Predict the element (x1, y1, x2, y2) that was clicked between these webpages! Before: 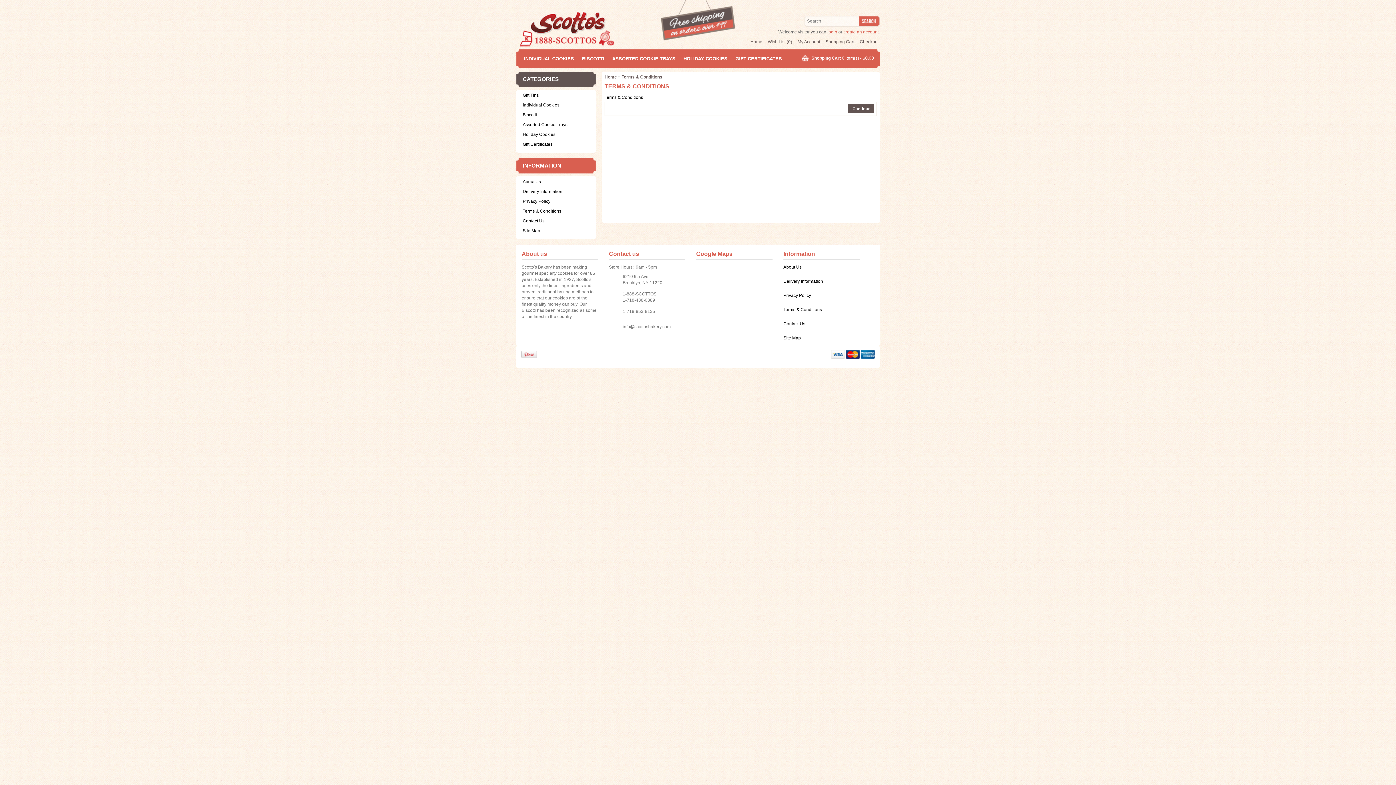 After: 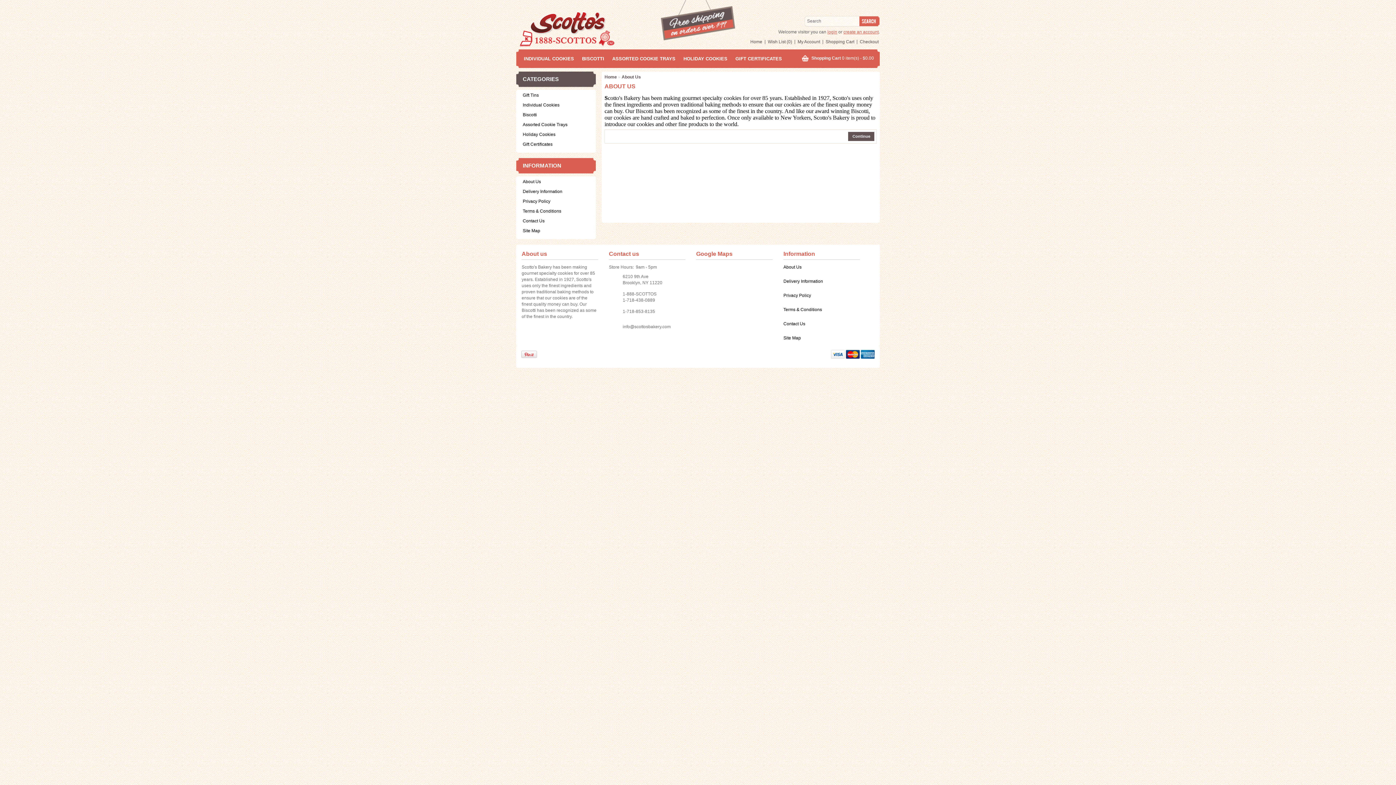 Action: bbox: (783, 264, 801, 269) label: About Us